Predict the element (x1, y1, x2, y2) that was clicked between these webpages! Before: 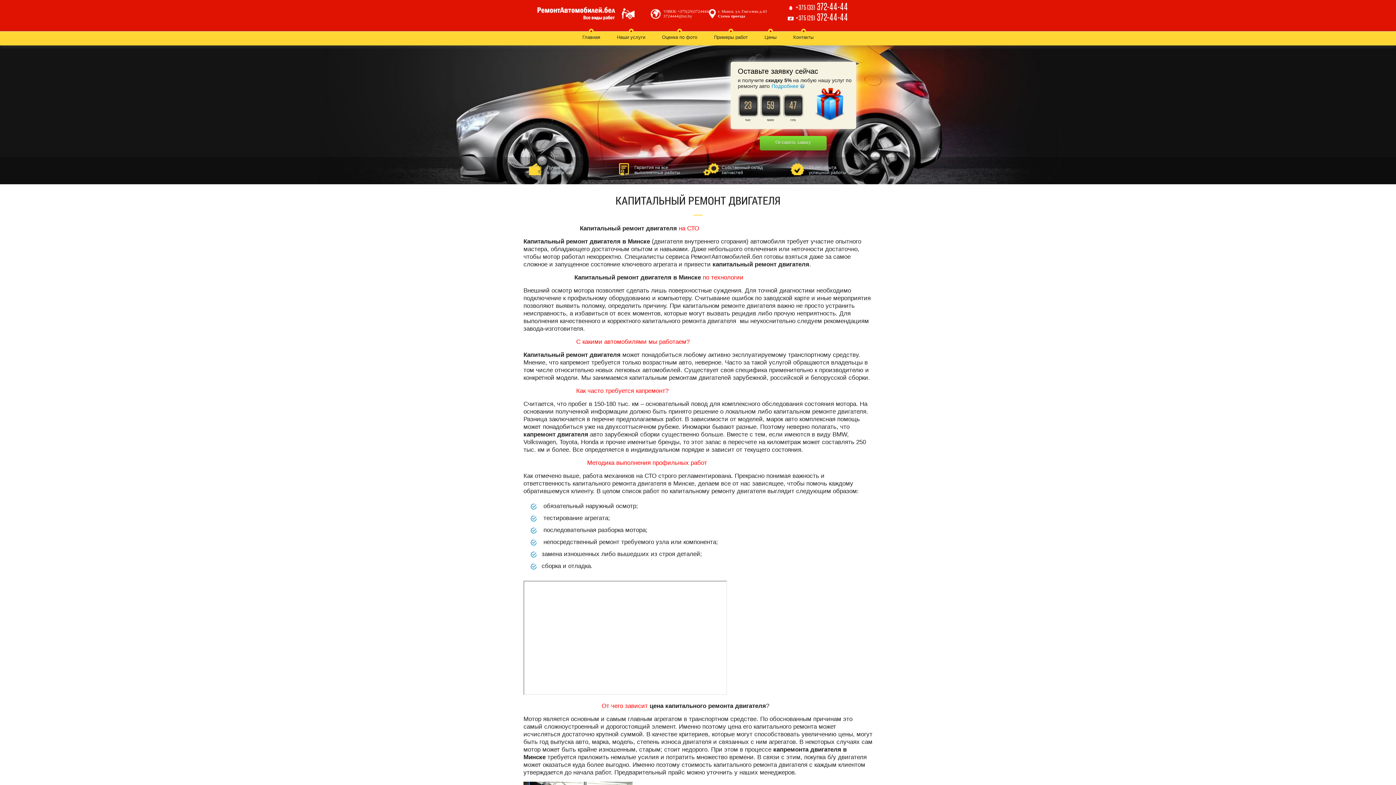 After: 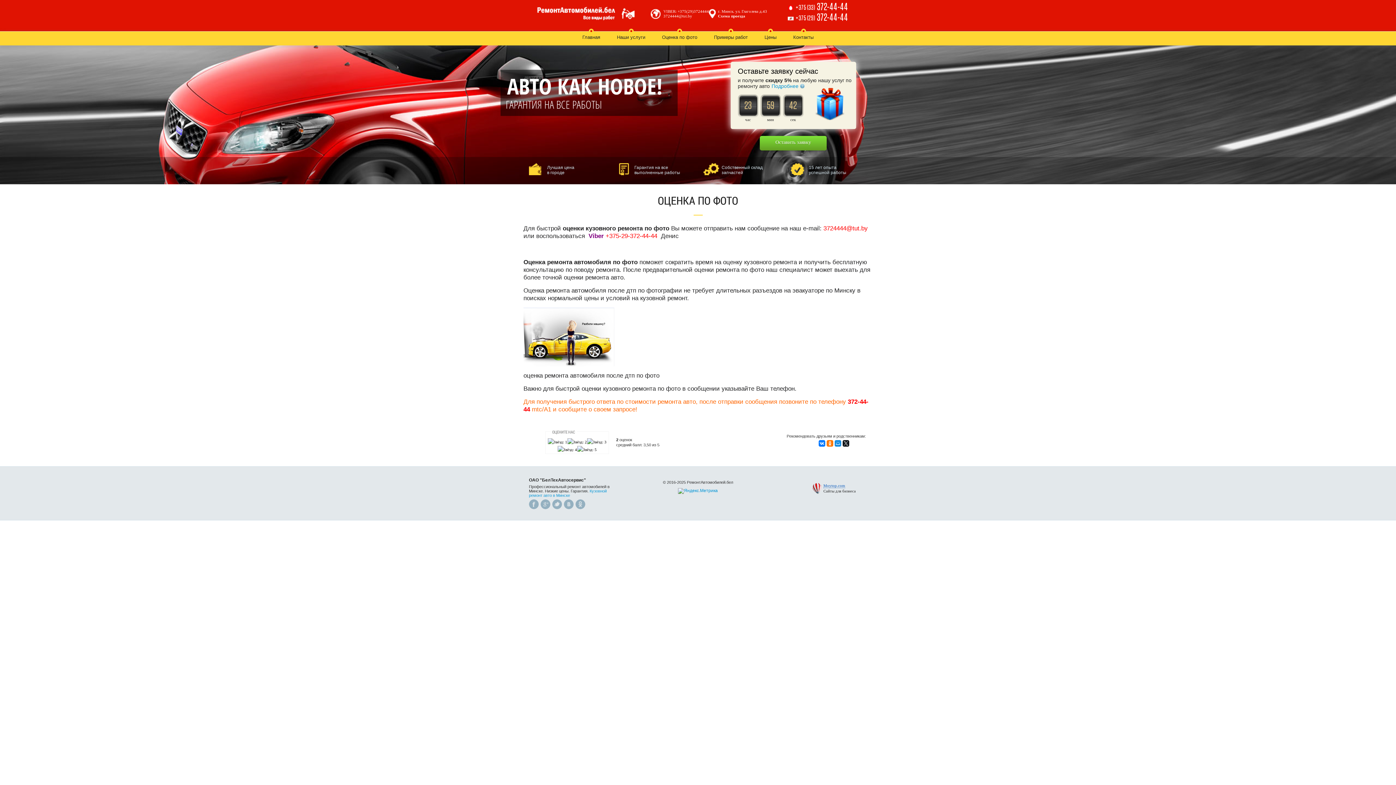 Action: label: Оценка по фото bbox: (662, 34, 697, 45)